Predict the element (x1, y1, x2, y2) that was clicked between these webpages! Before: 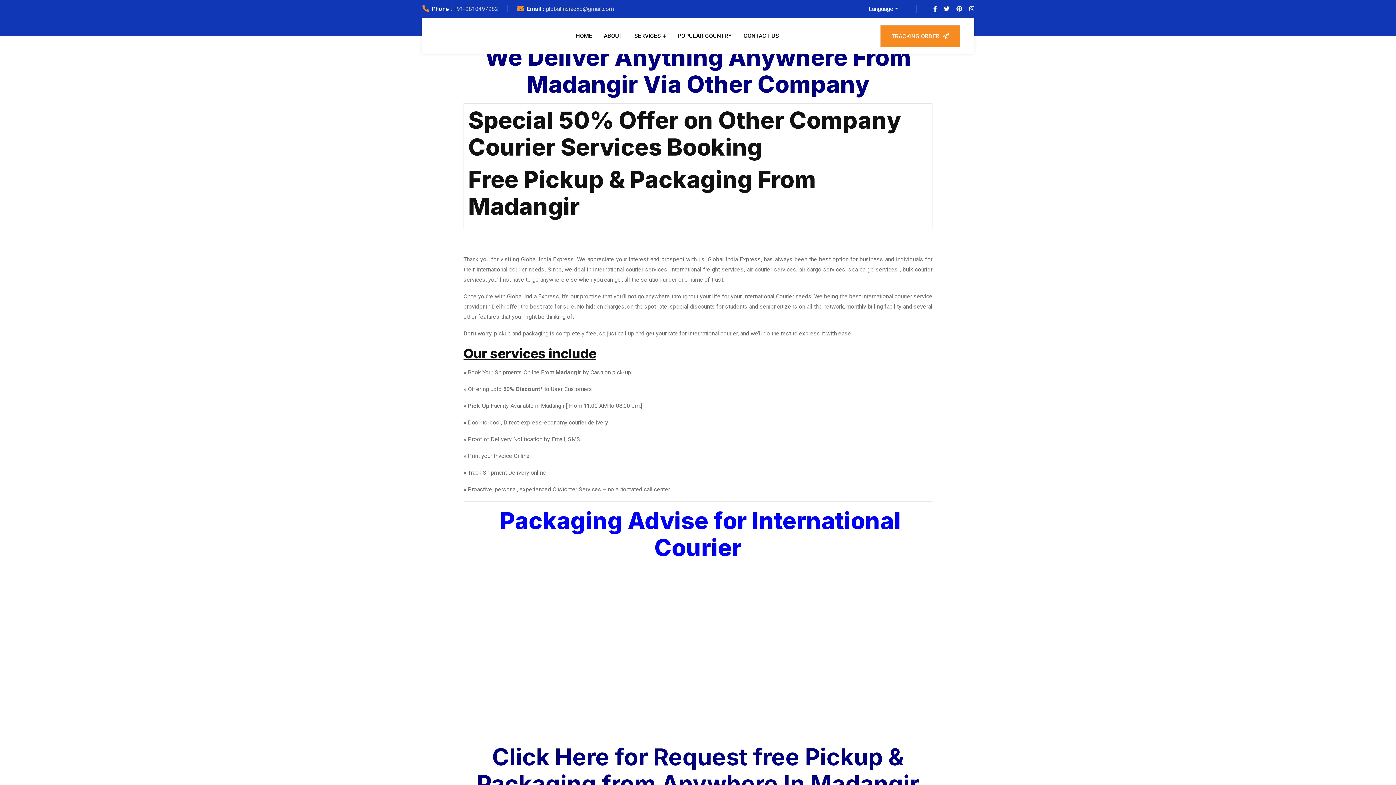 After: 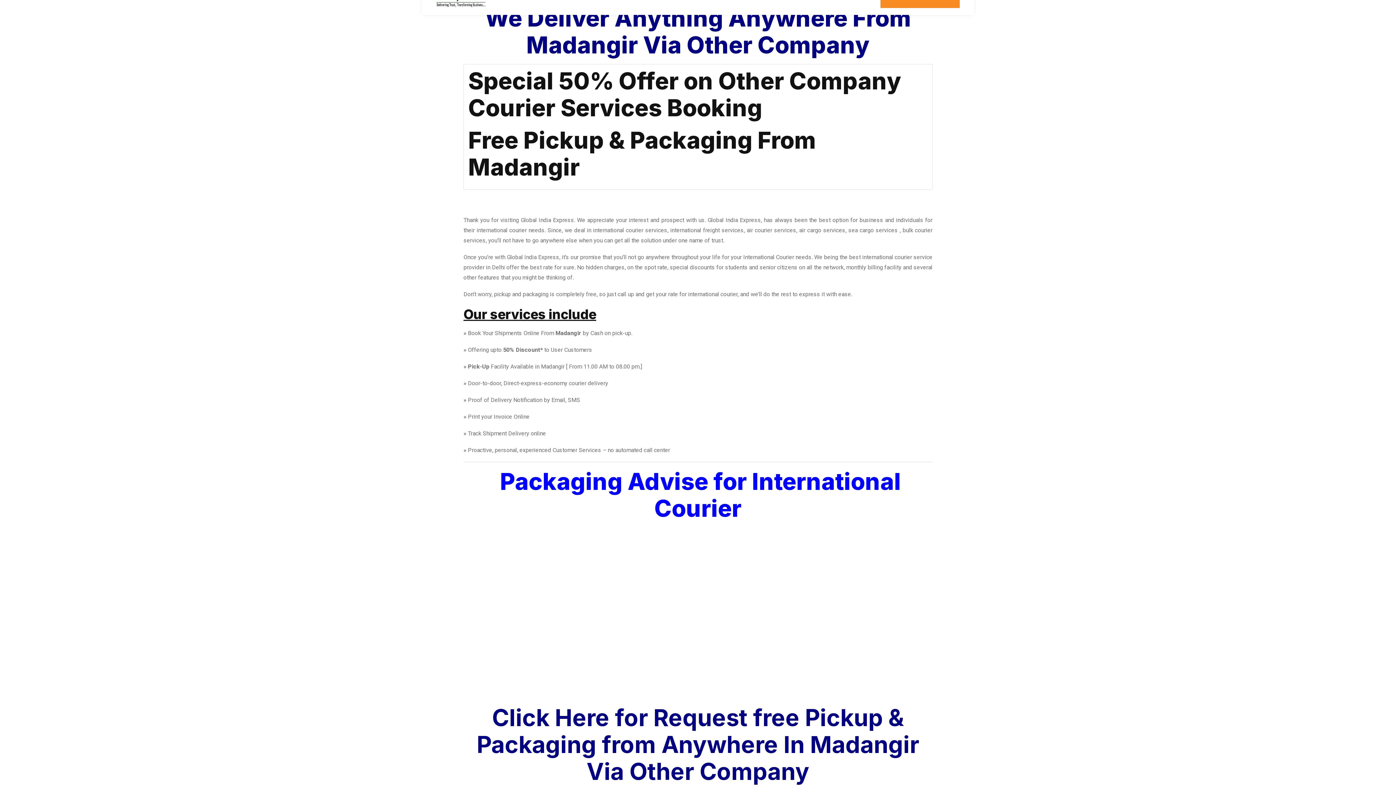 Action: label: Click Here for Request free Pickup & Packaging from Anywhere In Madangir Via Other Company bbox: (476, 743, 919, 824)